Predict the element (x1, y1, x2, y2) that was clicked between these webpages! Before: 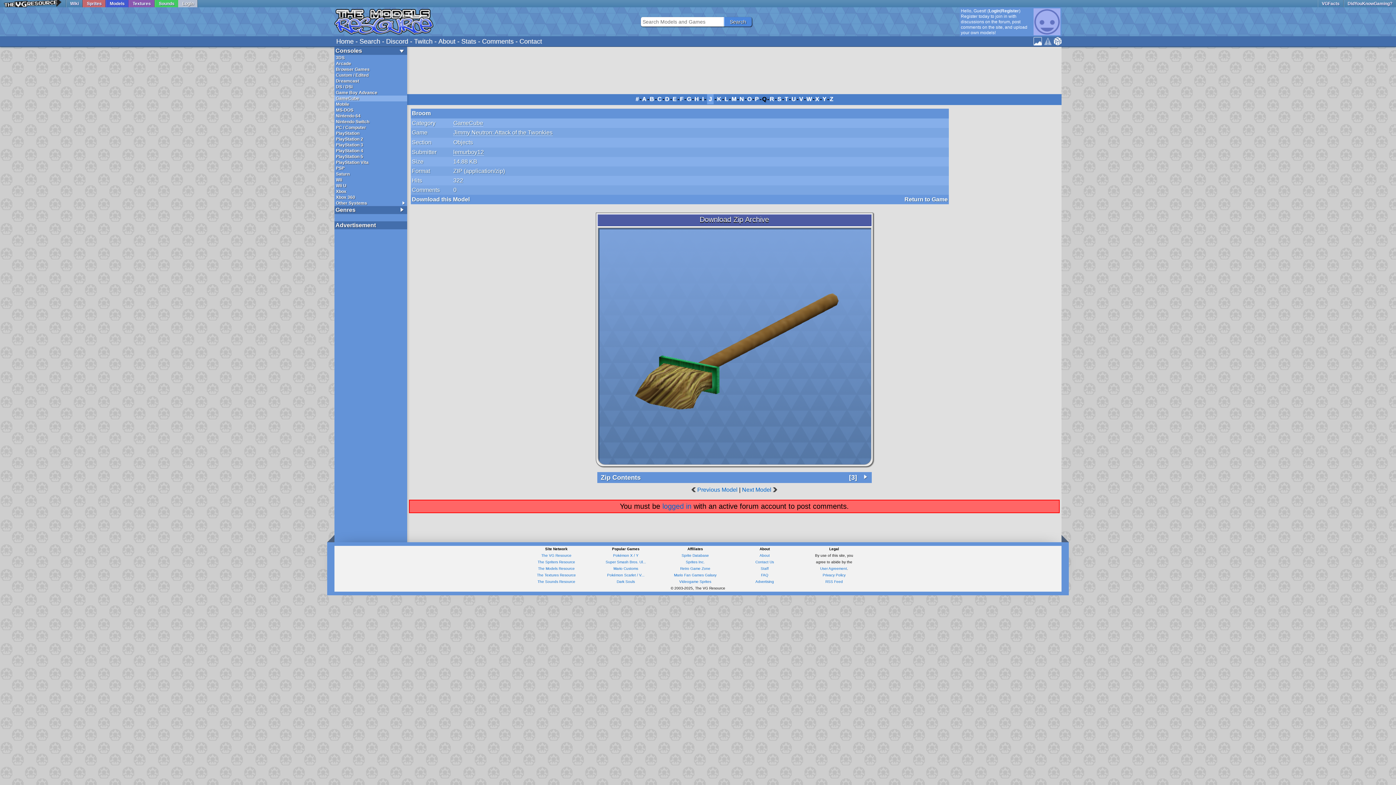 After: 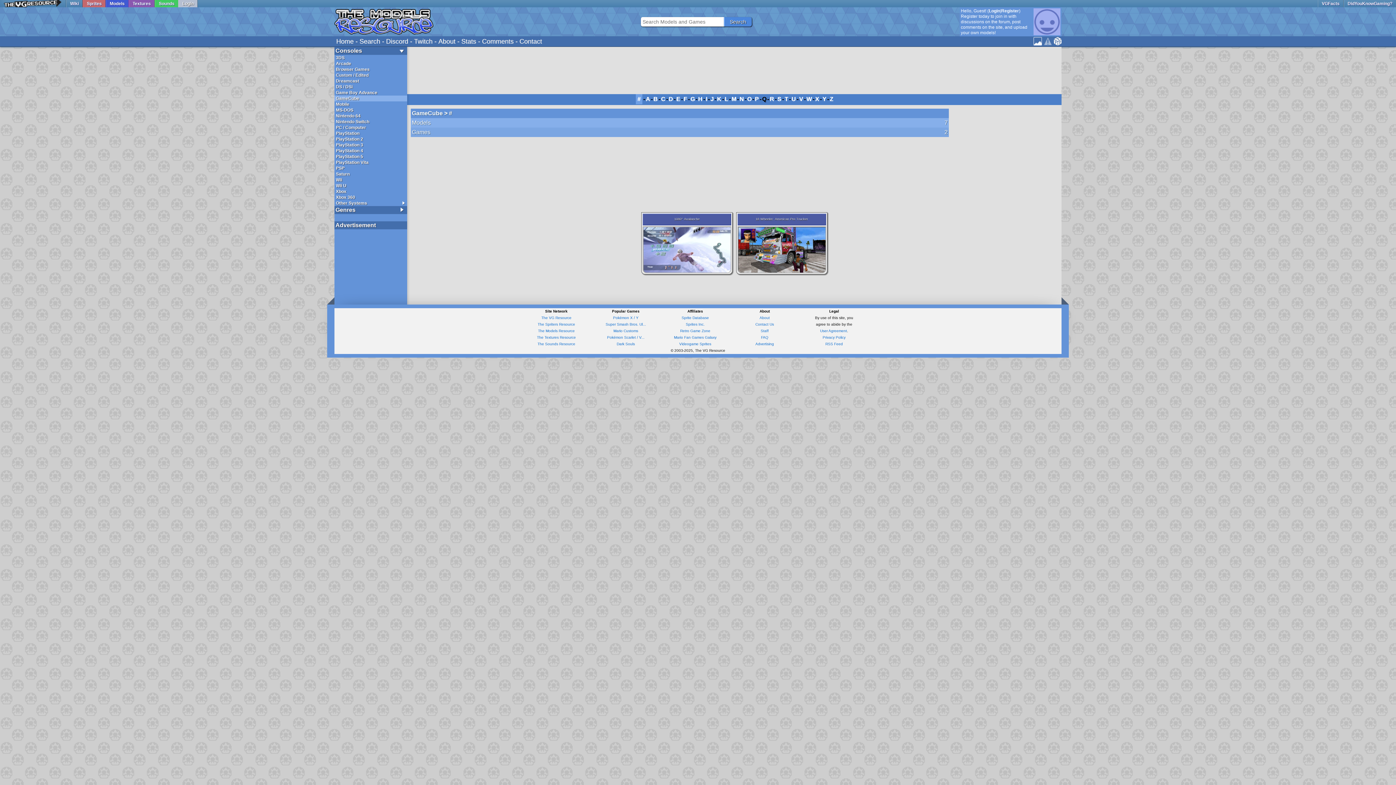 Action: bbox: (635, 96, 638, 102) label: #